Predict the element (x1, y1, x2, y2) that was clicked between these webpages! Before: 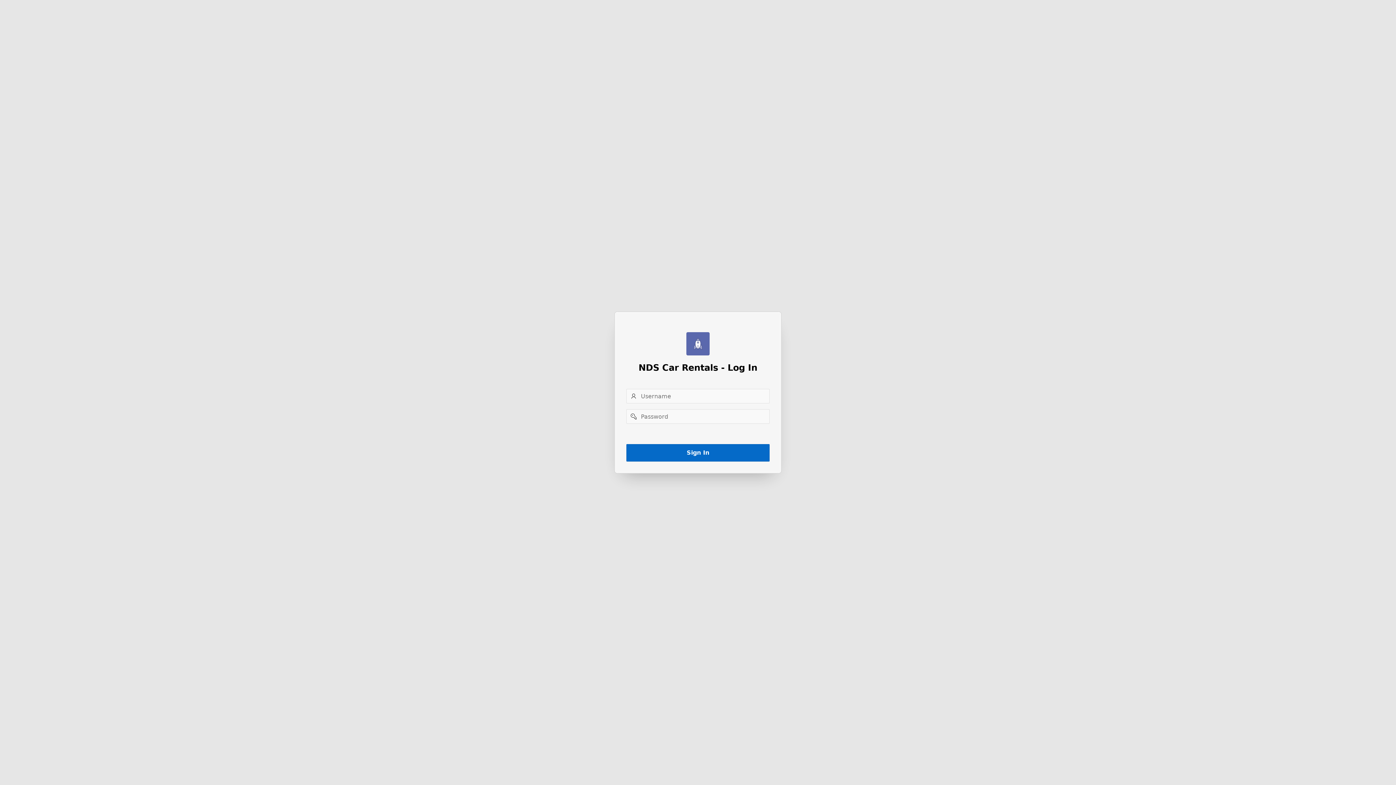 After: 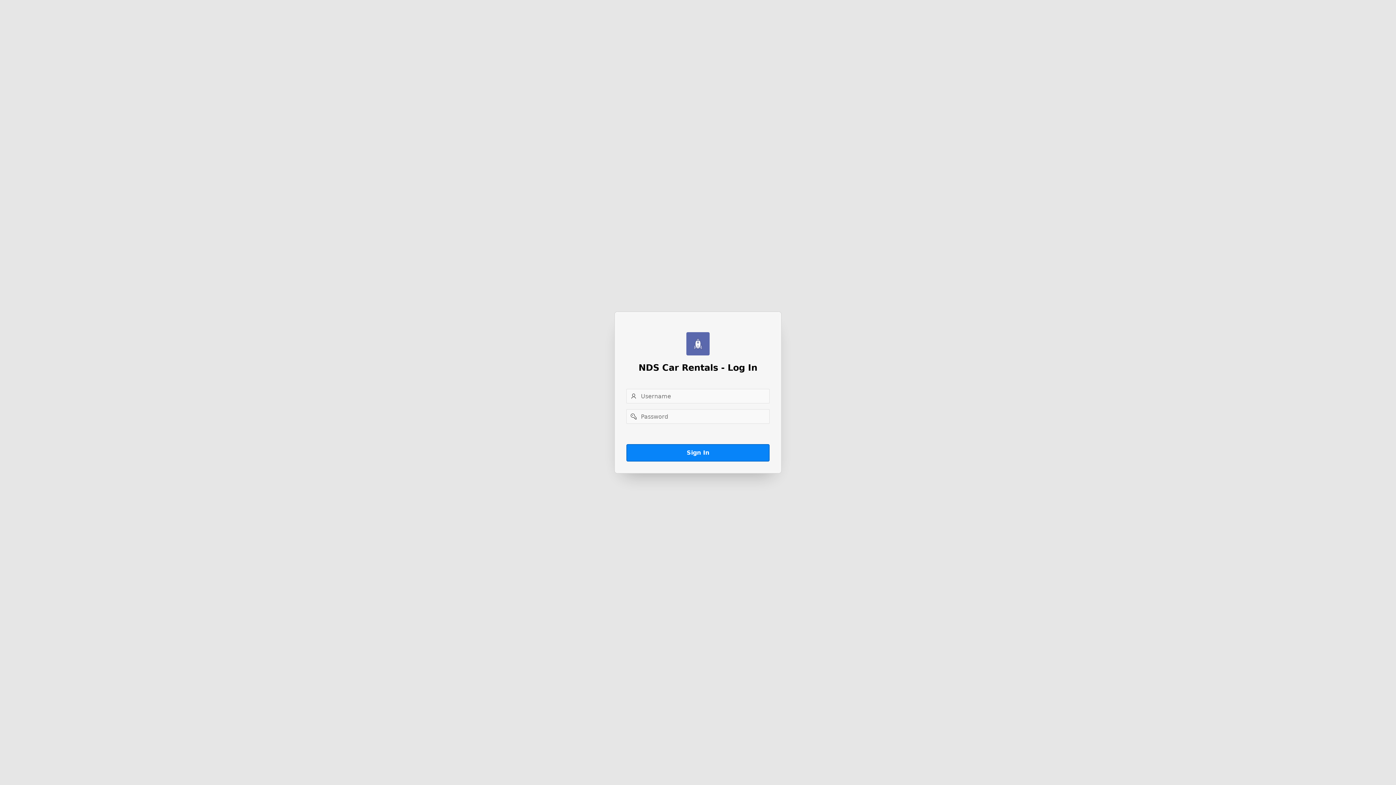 Action: label: Sign In bbox: (626, 444, 769, 461)